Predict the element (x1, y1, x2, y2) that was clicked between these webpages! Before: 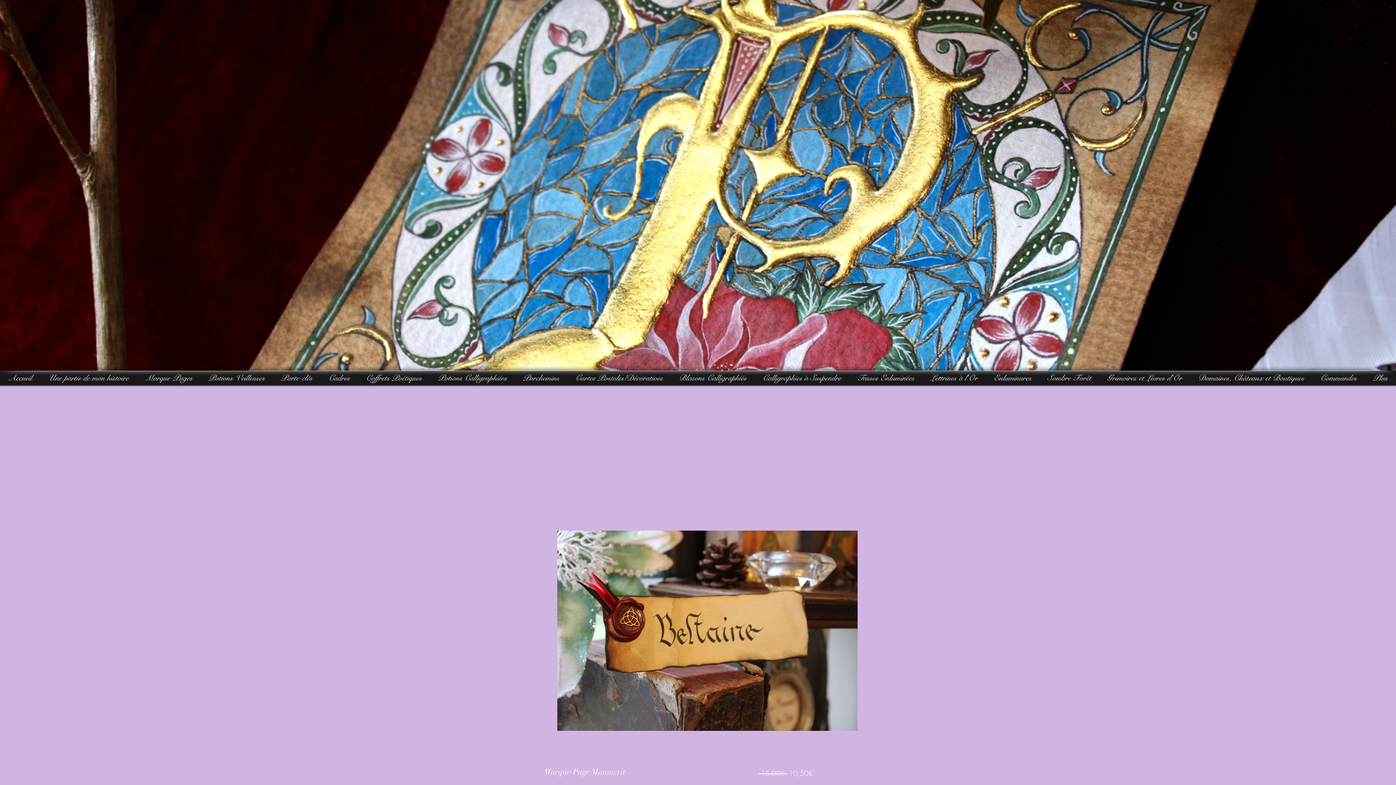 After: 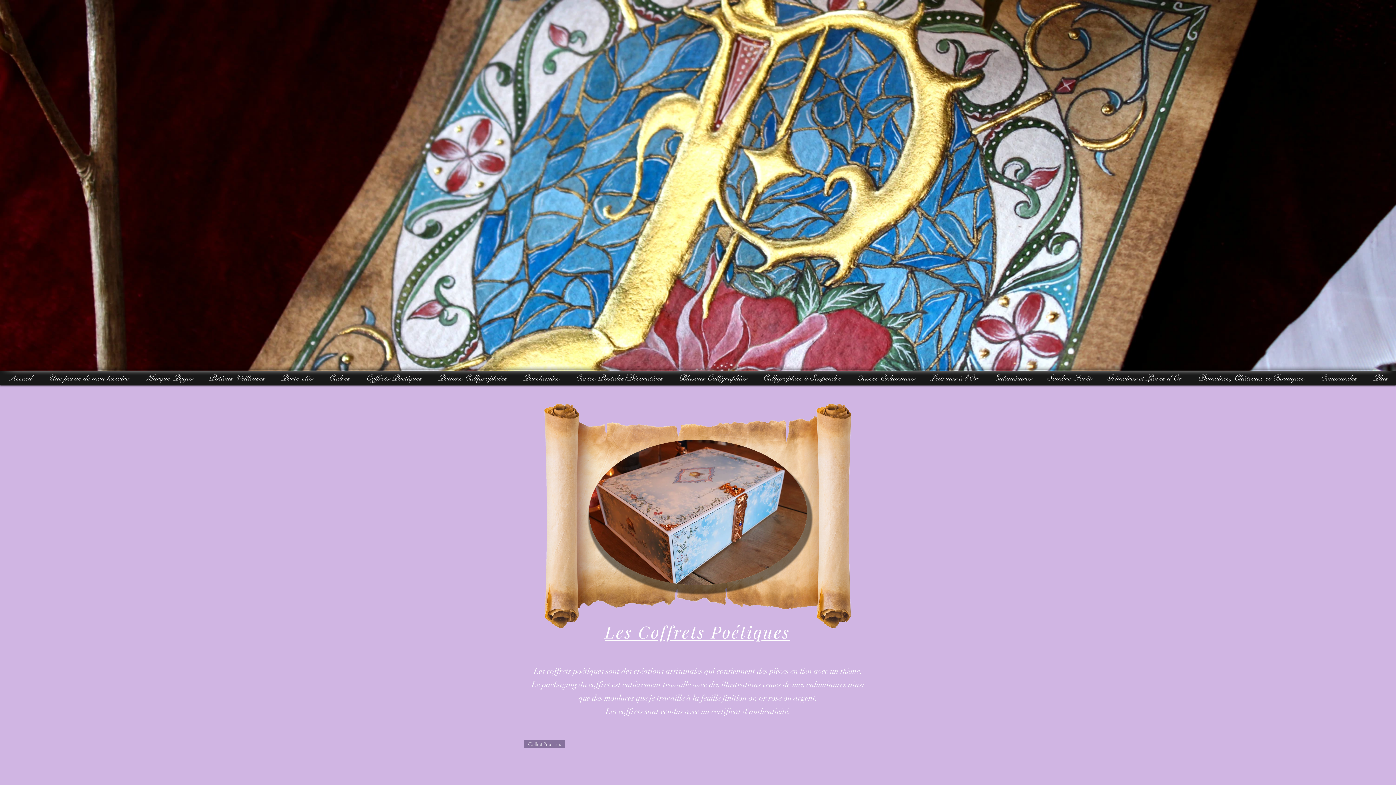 Action: label: Coffrets Poétiques bbox: (360, 370, 428, 385)